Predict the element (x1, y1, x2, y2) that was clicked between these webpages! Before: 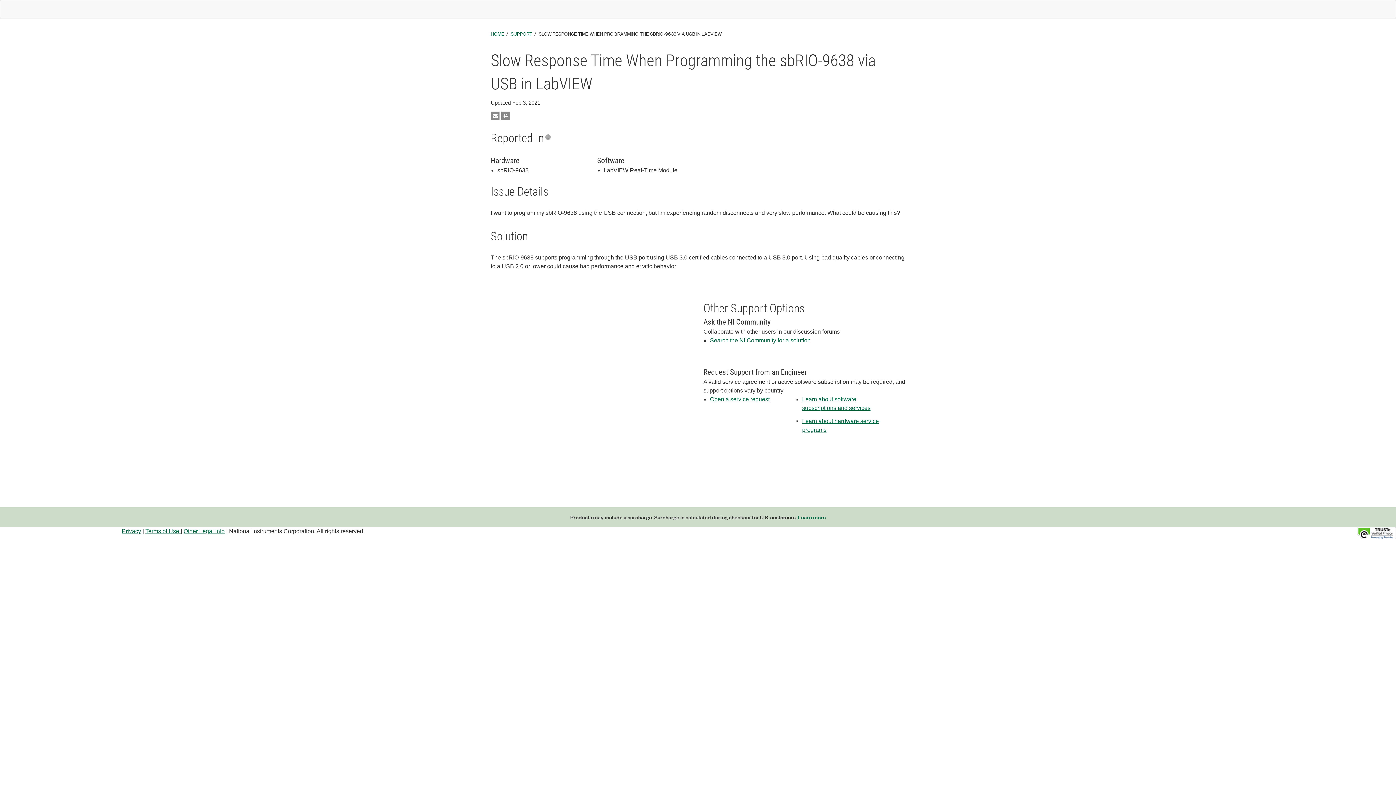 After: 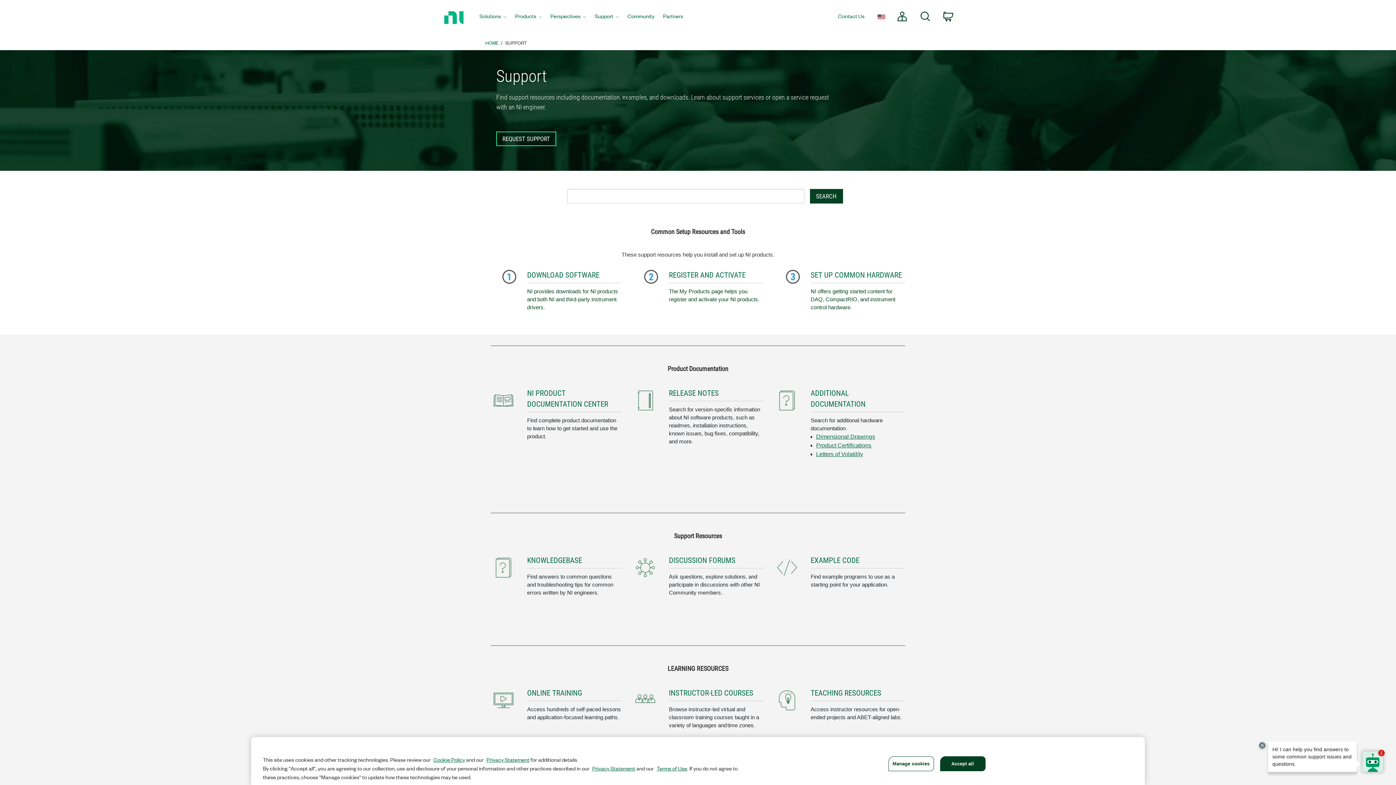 Action: label: SUPPORT bbox: (510, 29, 532, 37)